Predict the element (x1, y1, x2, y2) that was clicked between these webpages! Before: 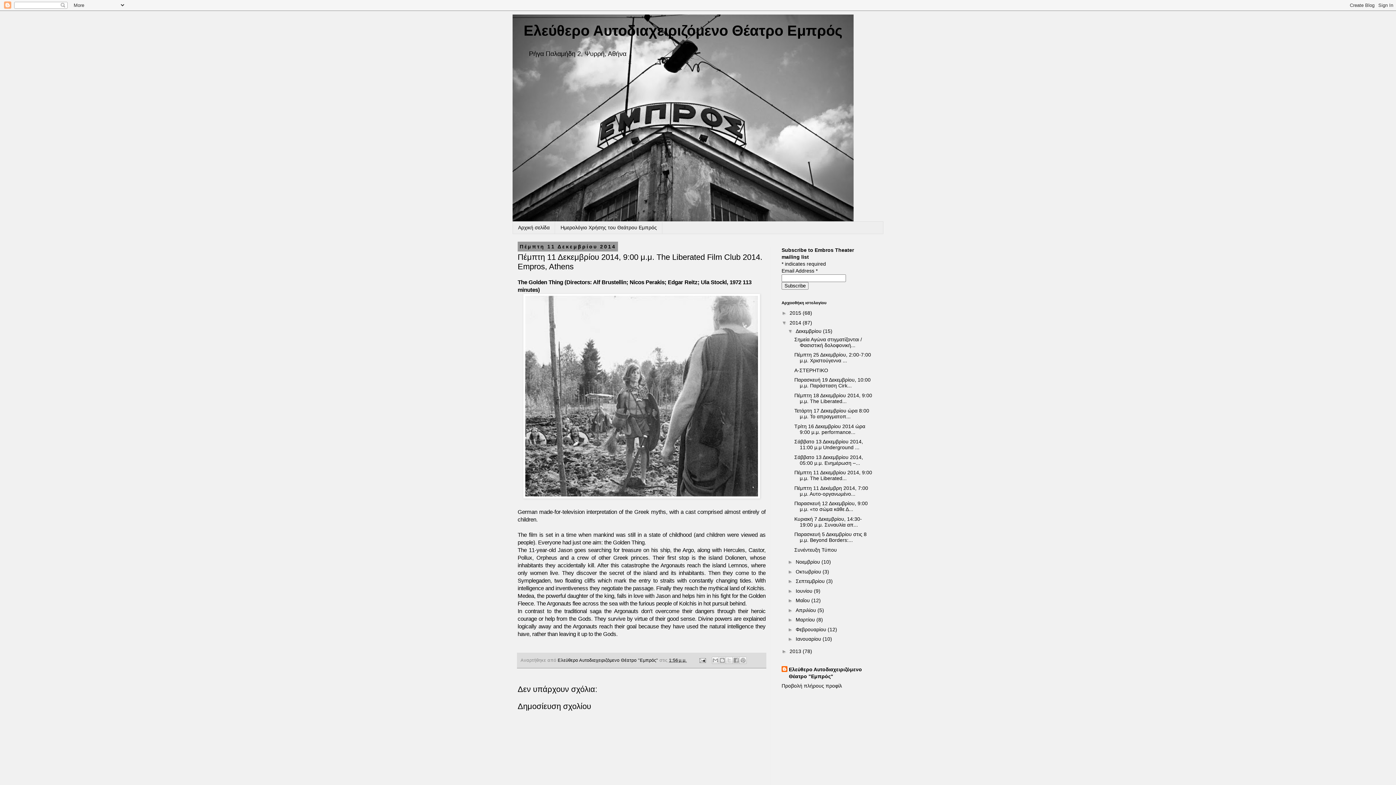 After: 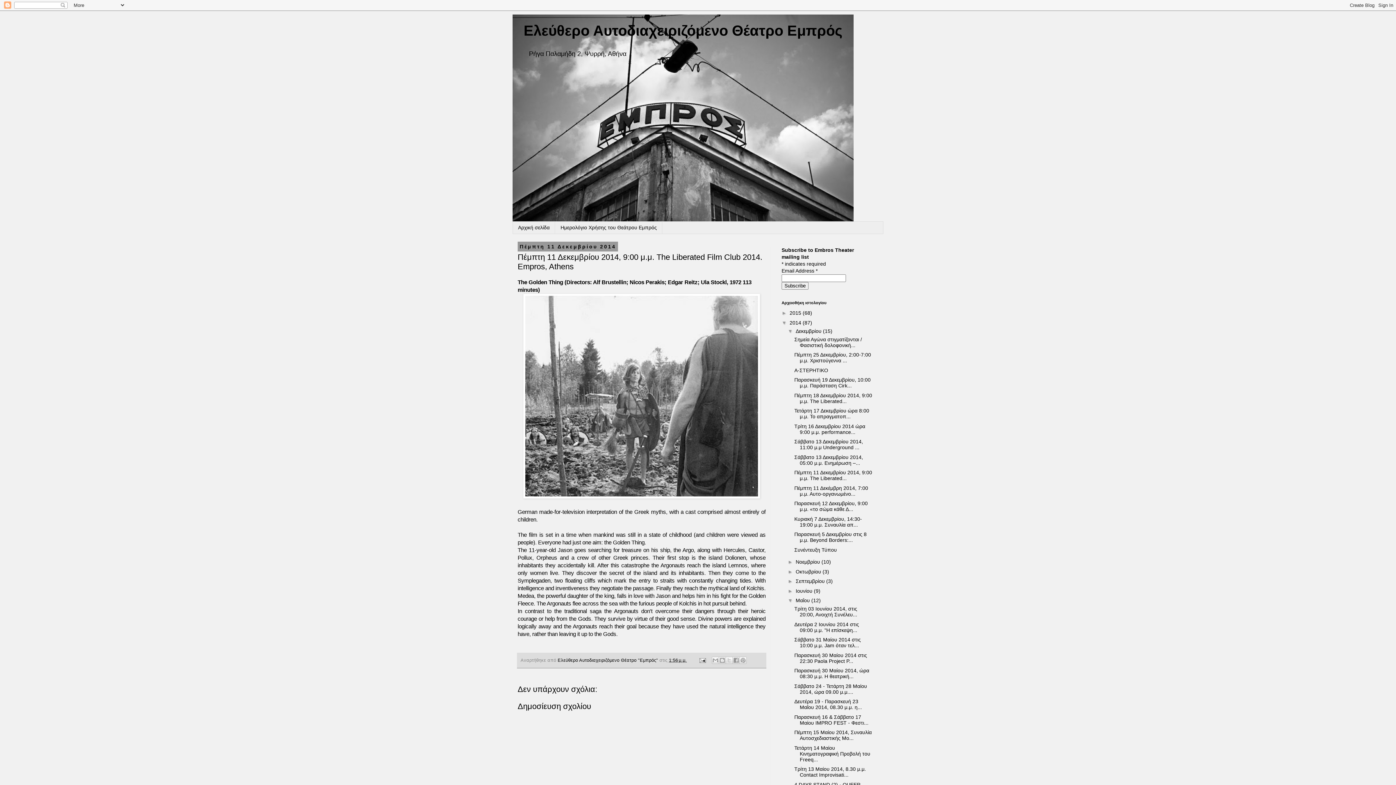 Action: label: ►   bbox: (787, 597, 795, 603)